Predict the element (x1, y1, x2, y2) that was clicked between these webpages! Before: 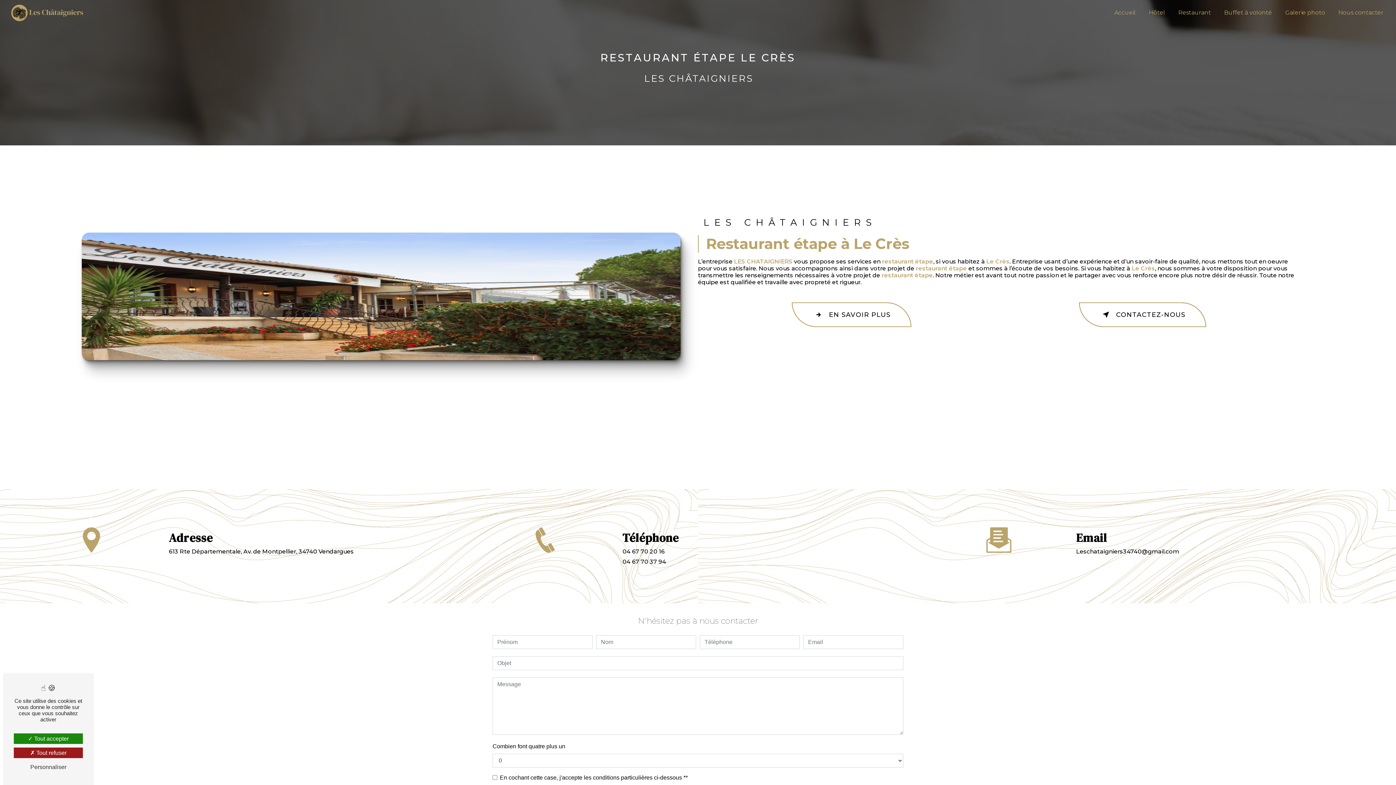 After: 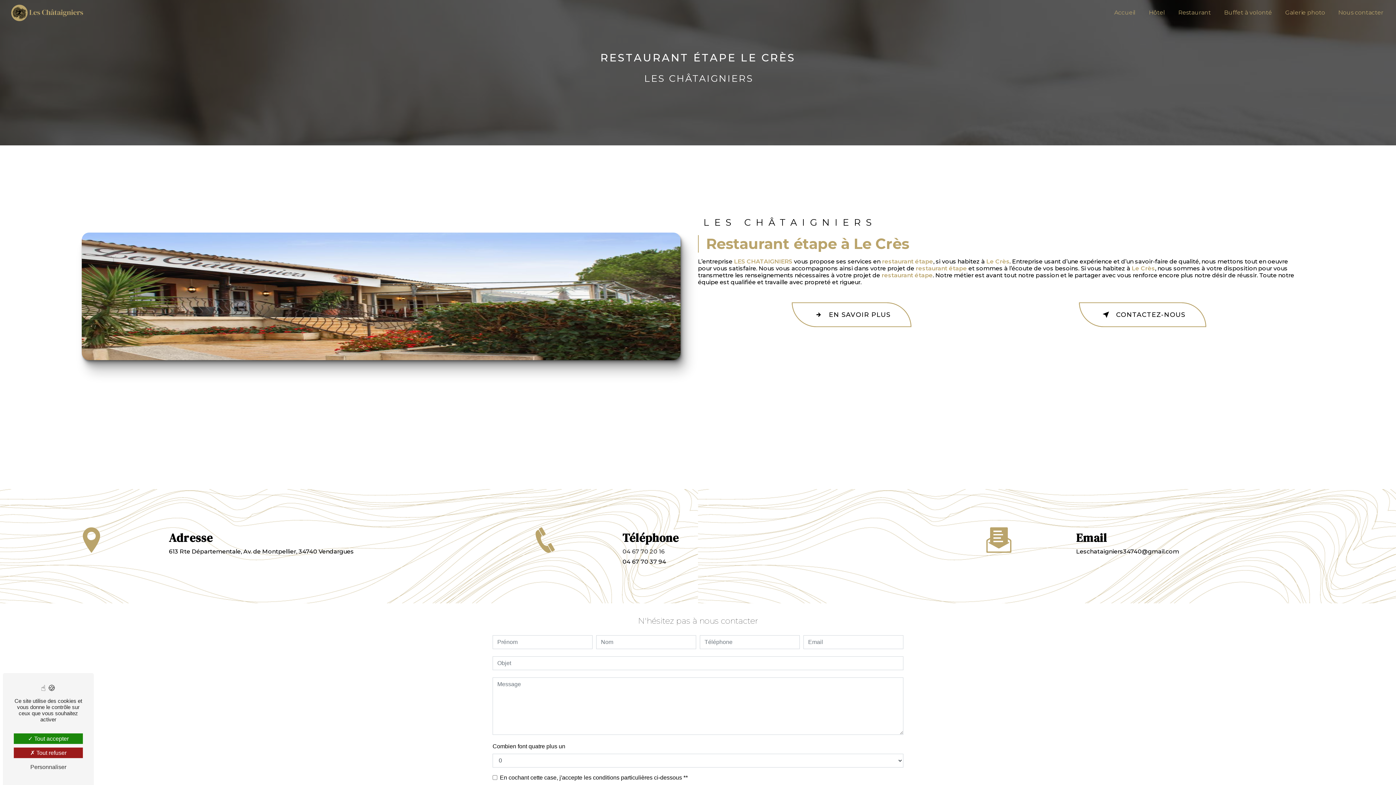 Action: label: 04 67 70 20 16 bbox: (622, 548, 664, 555)